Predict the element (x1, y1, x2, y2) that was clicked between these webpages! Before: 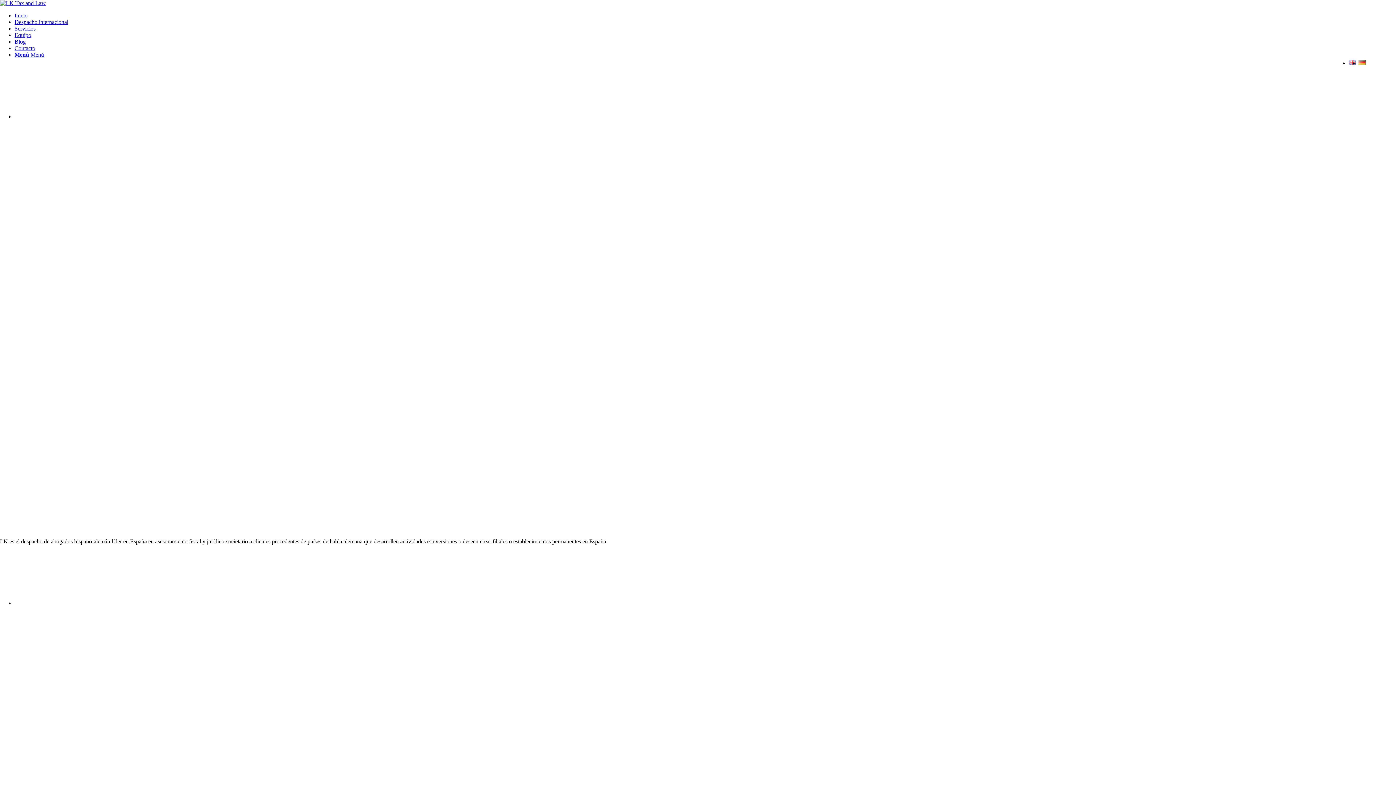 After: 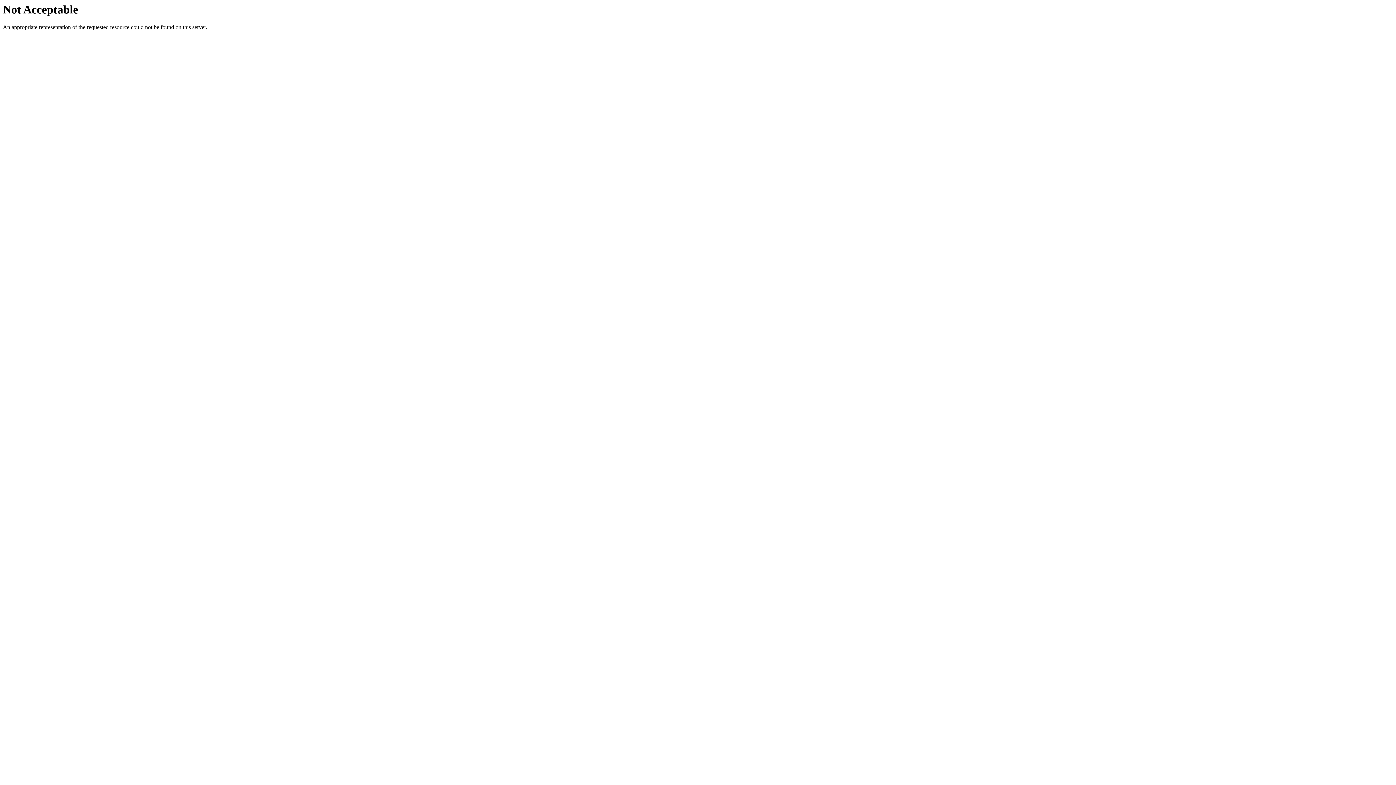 Action: bbox: (1358, 60, 1368, 66)